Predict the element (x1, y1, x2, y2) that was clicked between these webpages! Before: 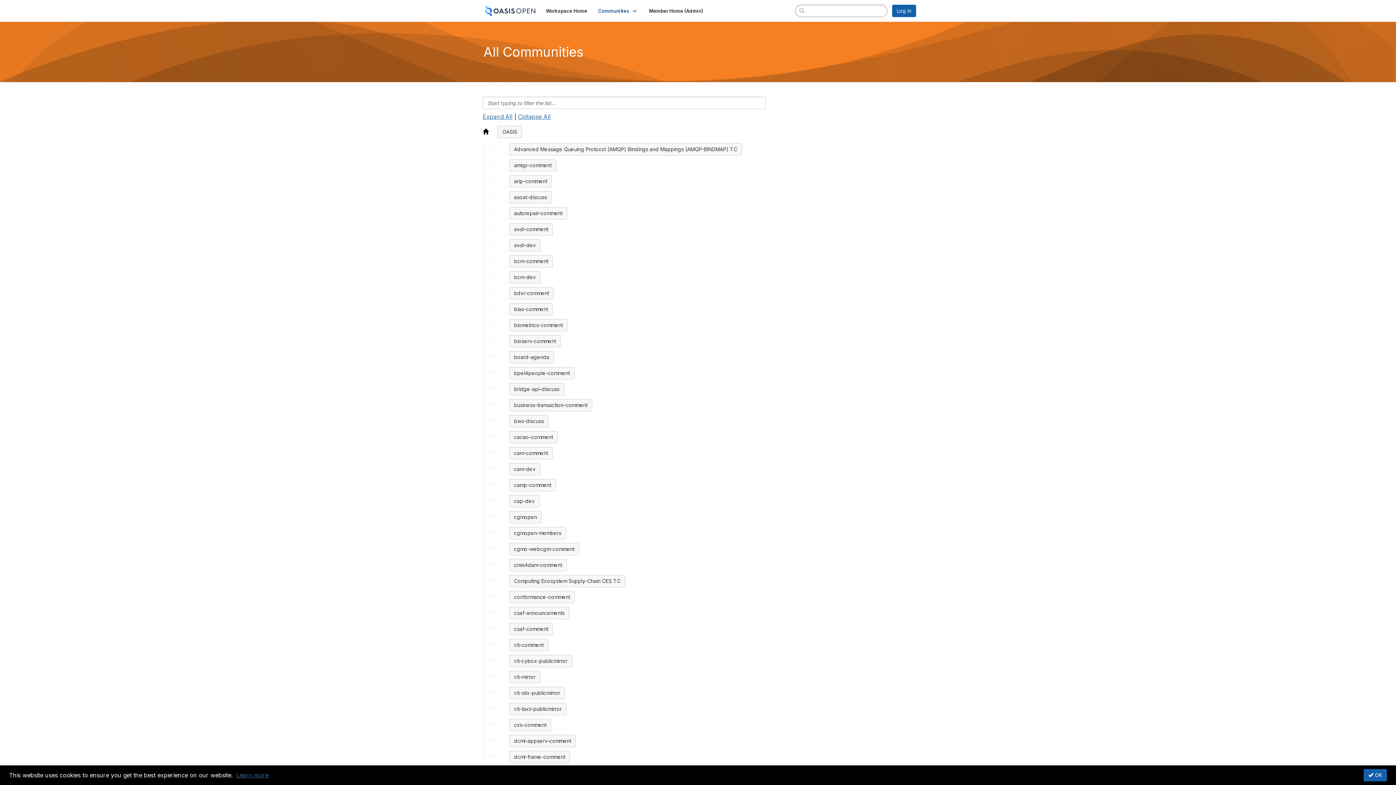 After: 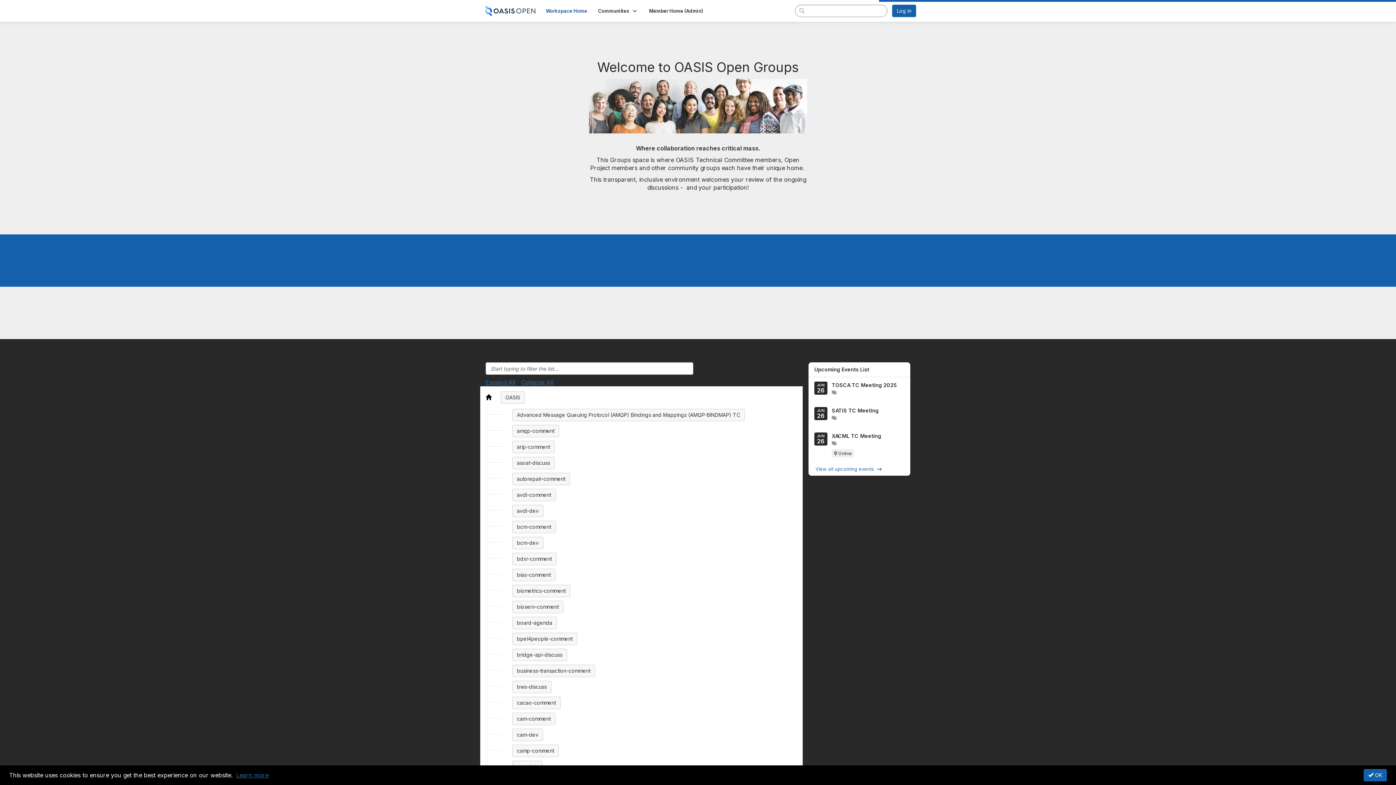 Action: bbox: (482, 7, 538, 13)